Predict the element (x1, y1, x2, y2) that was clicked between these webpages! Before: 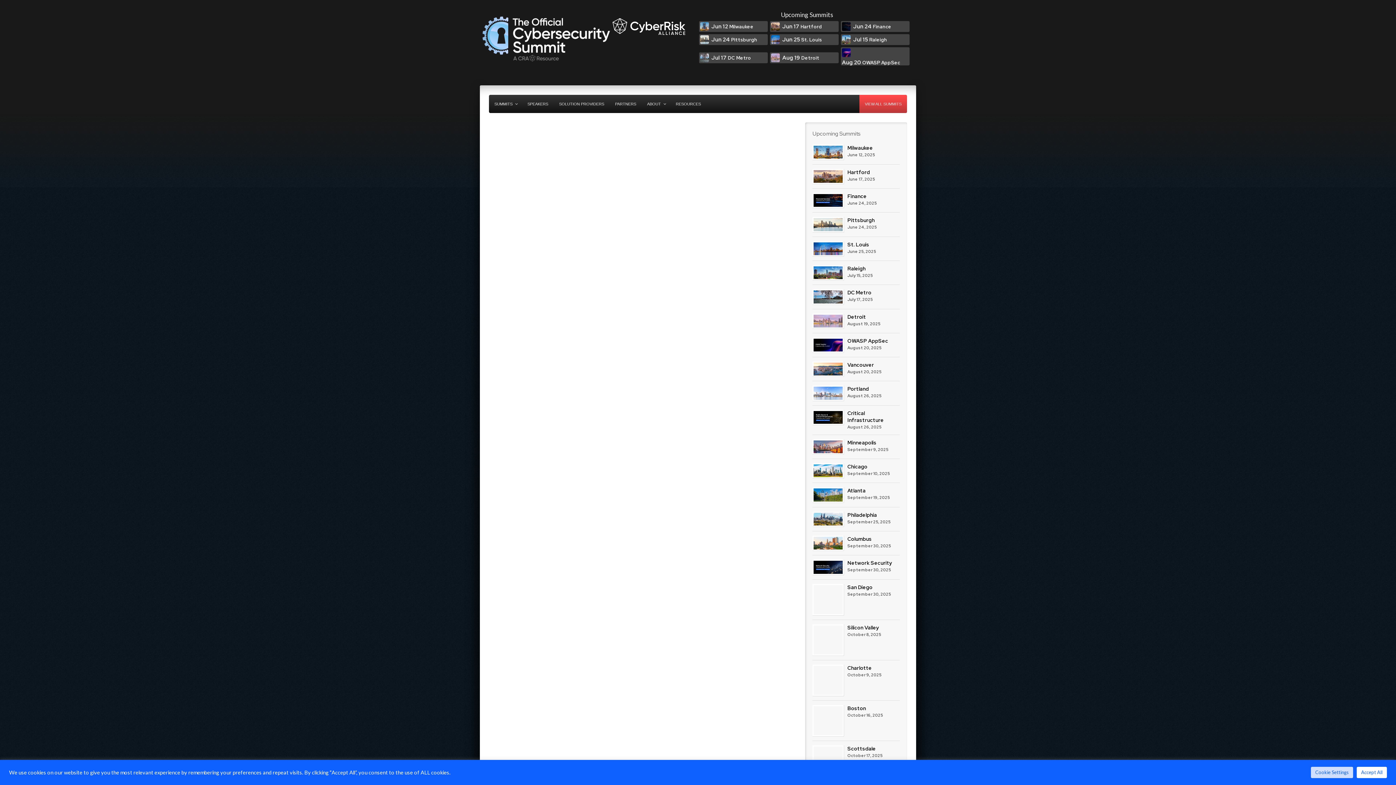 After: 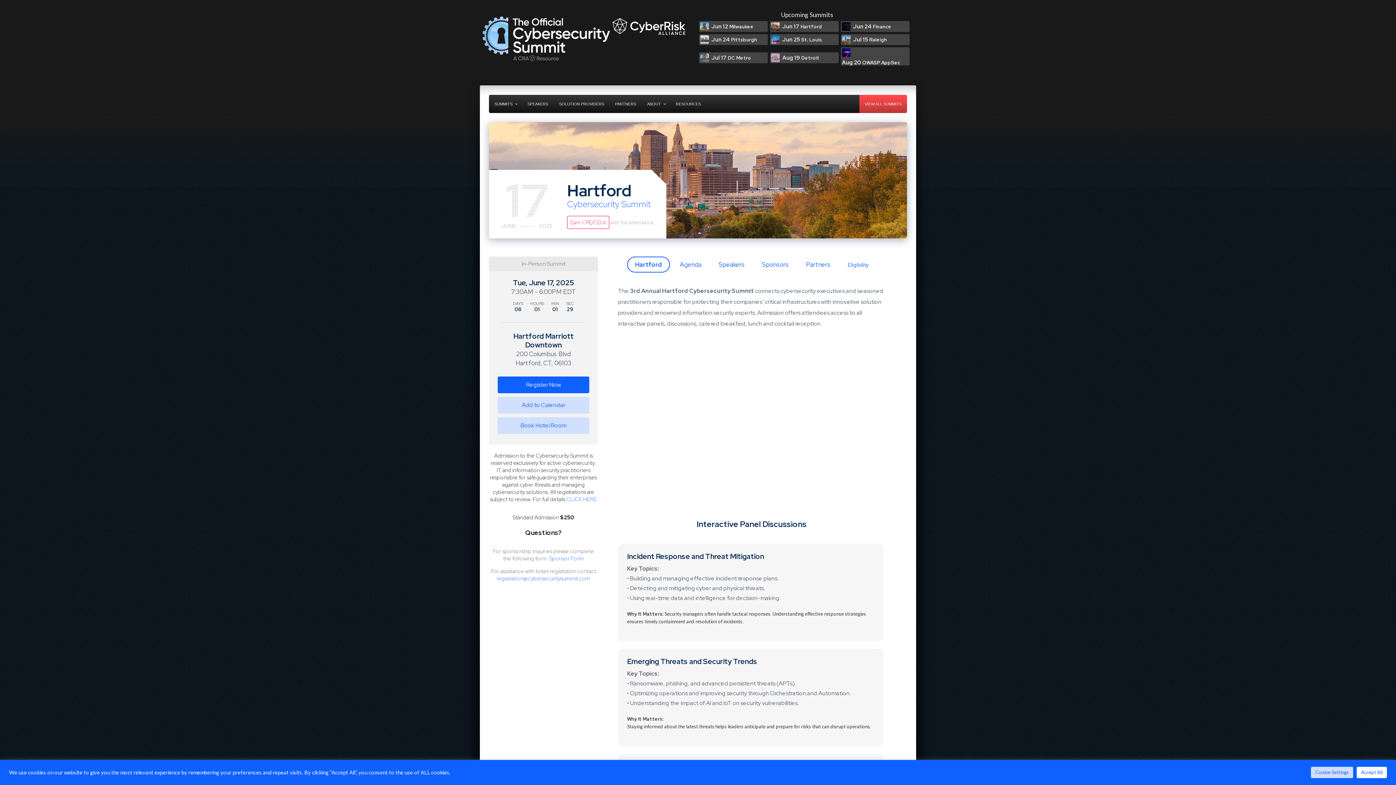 Action: bbox: (847, 168, 870, 175) label: Hartford